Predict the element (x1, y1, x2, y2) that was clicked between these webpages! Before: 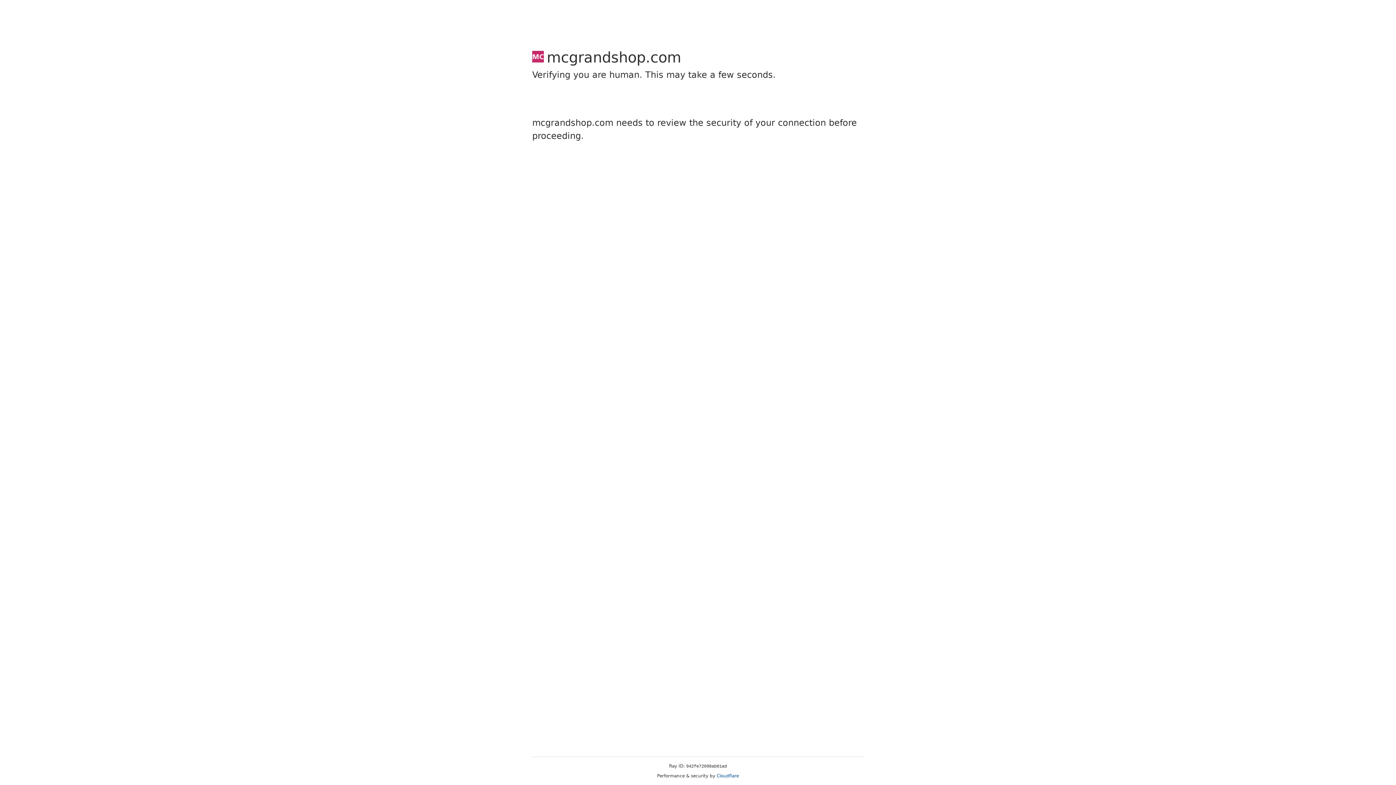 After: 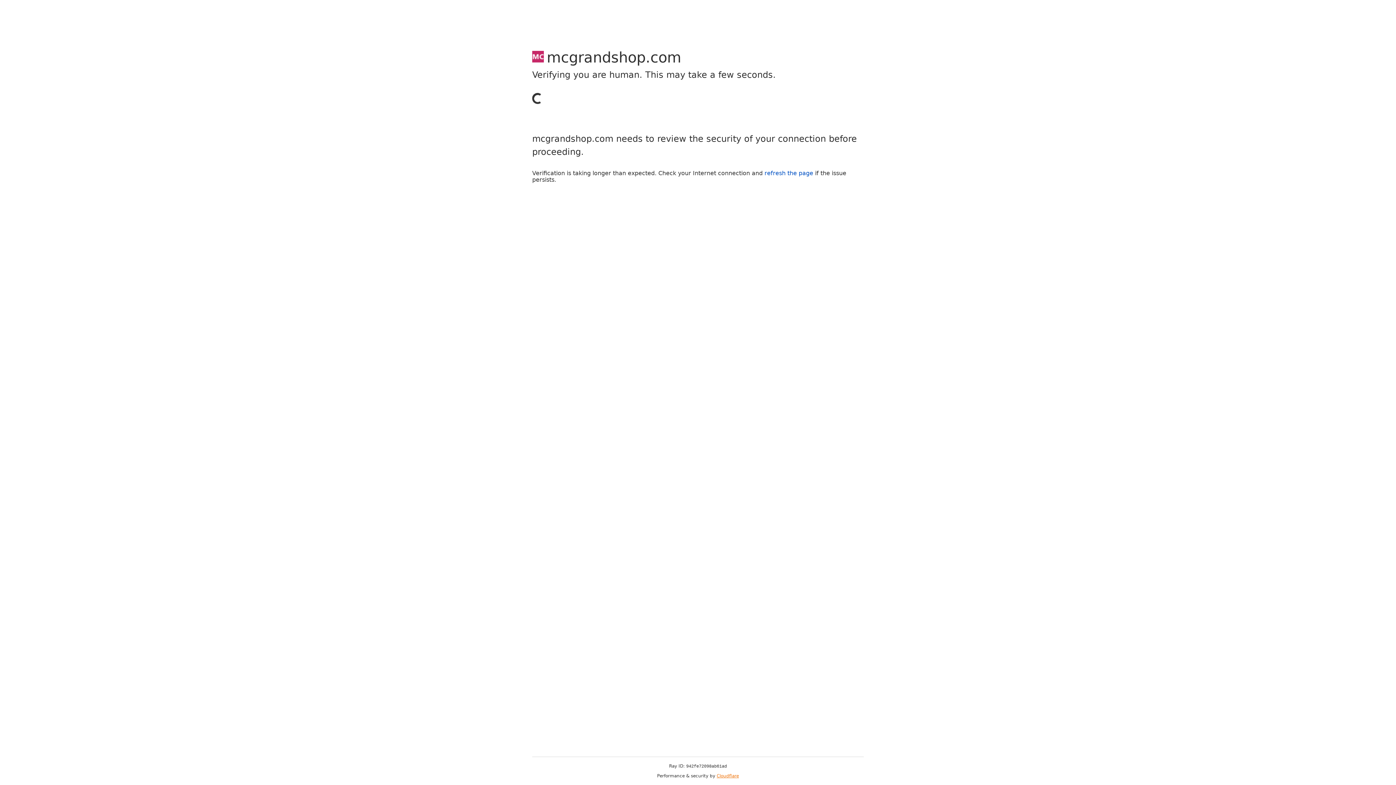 Action: label: Cloudflare bbox: (716, 773, 739, 778)